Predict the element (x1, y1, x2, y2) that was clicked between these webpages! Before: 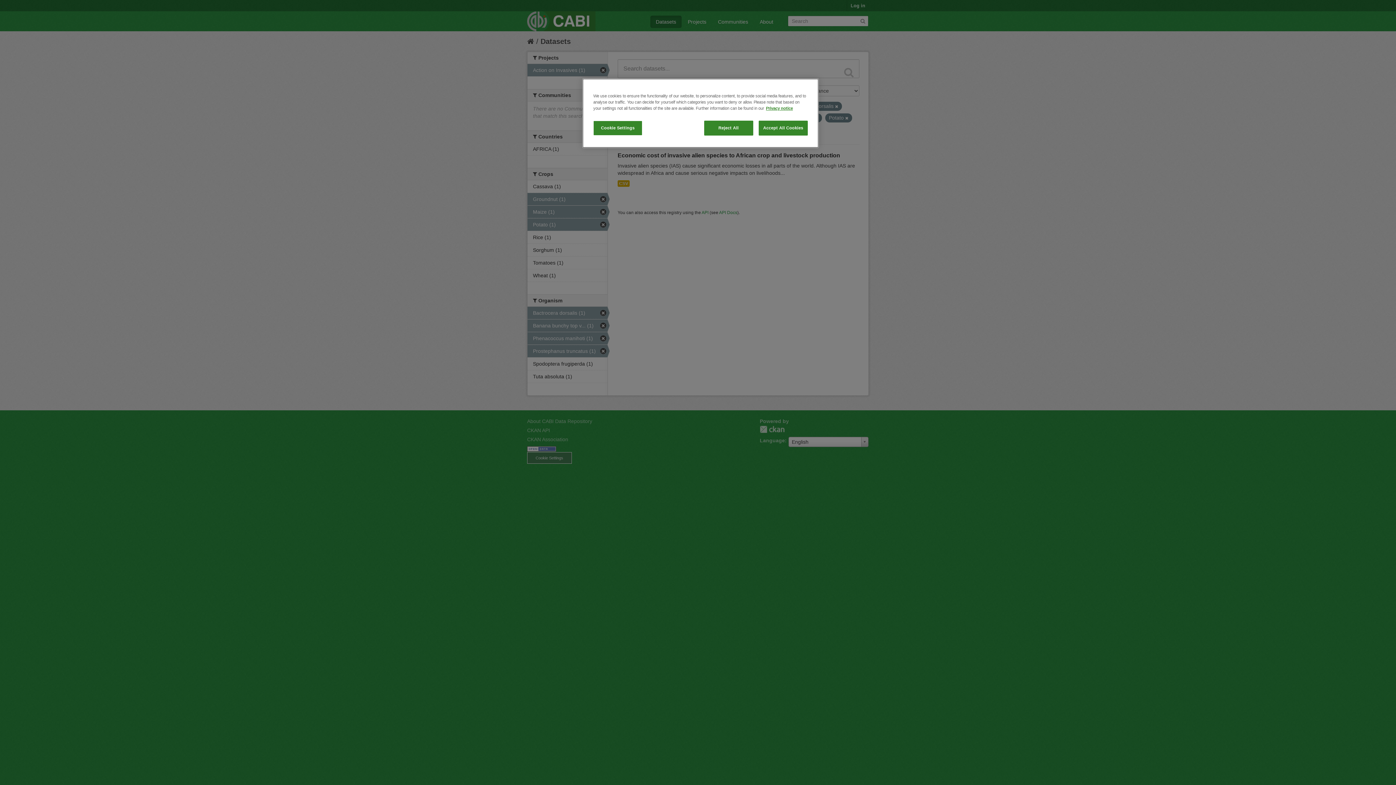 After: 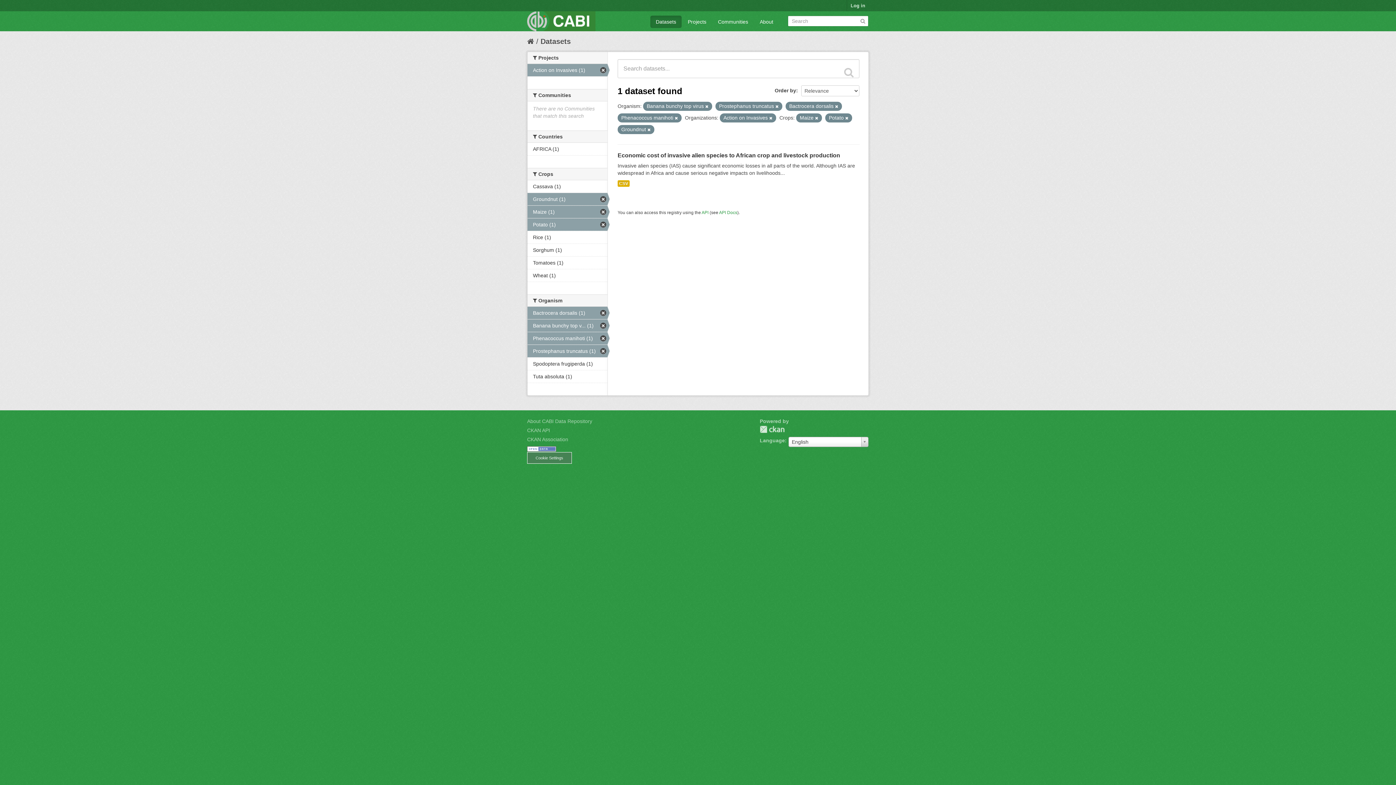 Action: label: Accept All Cookies bbox: (758, 120, 808, 135)